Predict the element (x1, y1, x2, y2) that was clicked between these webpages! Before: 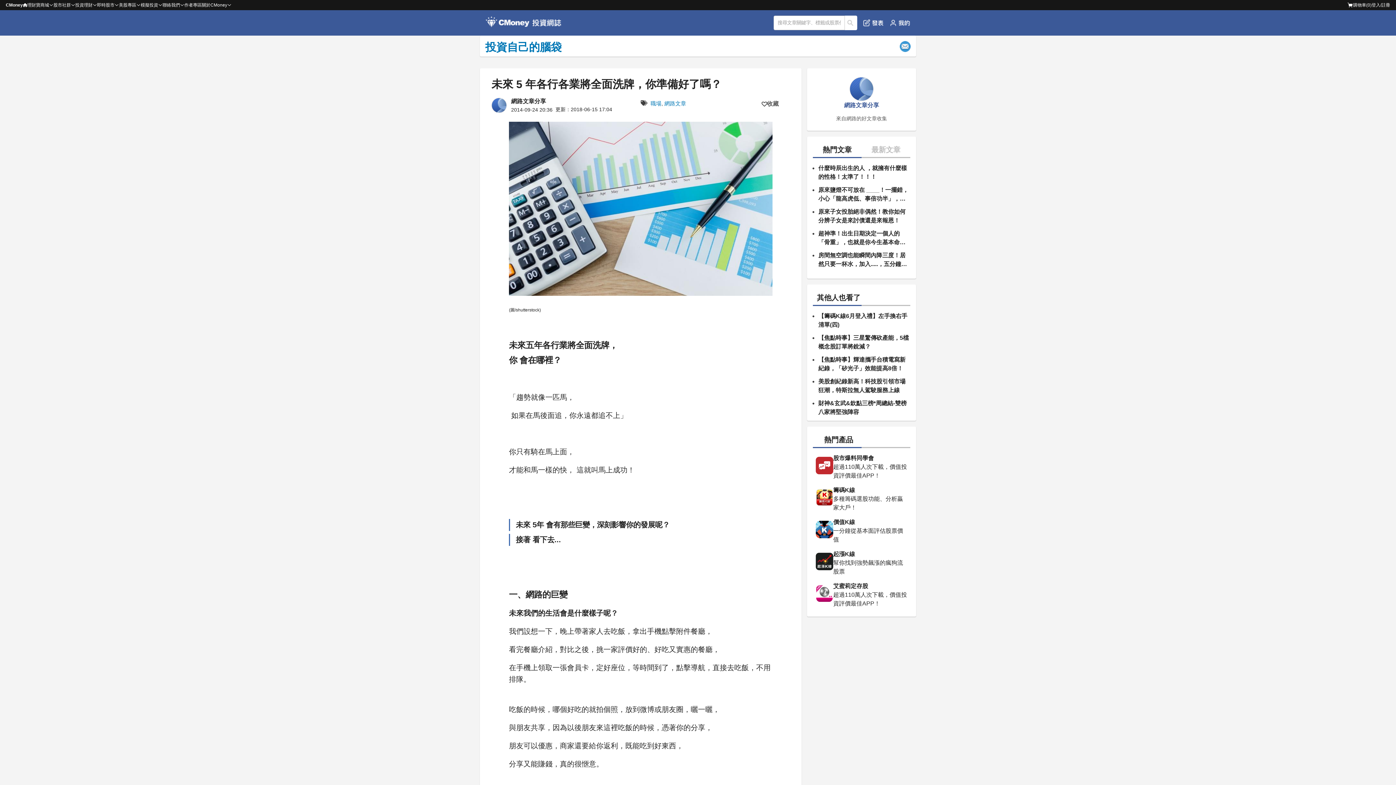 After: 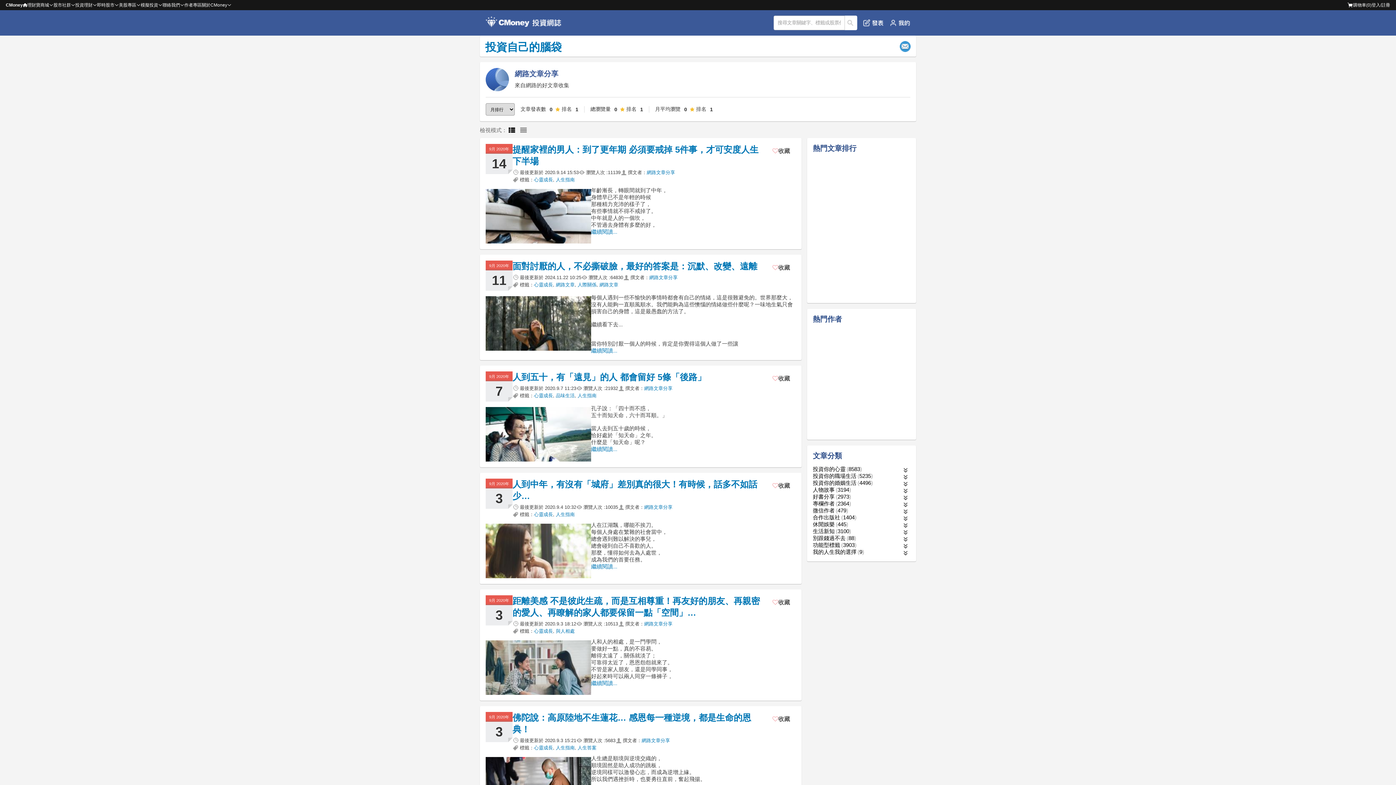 Action: bbox: (844, 101, 879, 109) label: 網路文章分享